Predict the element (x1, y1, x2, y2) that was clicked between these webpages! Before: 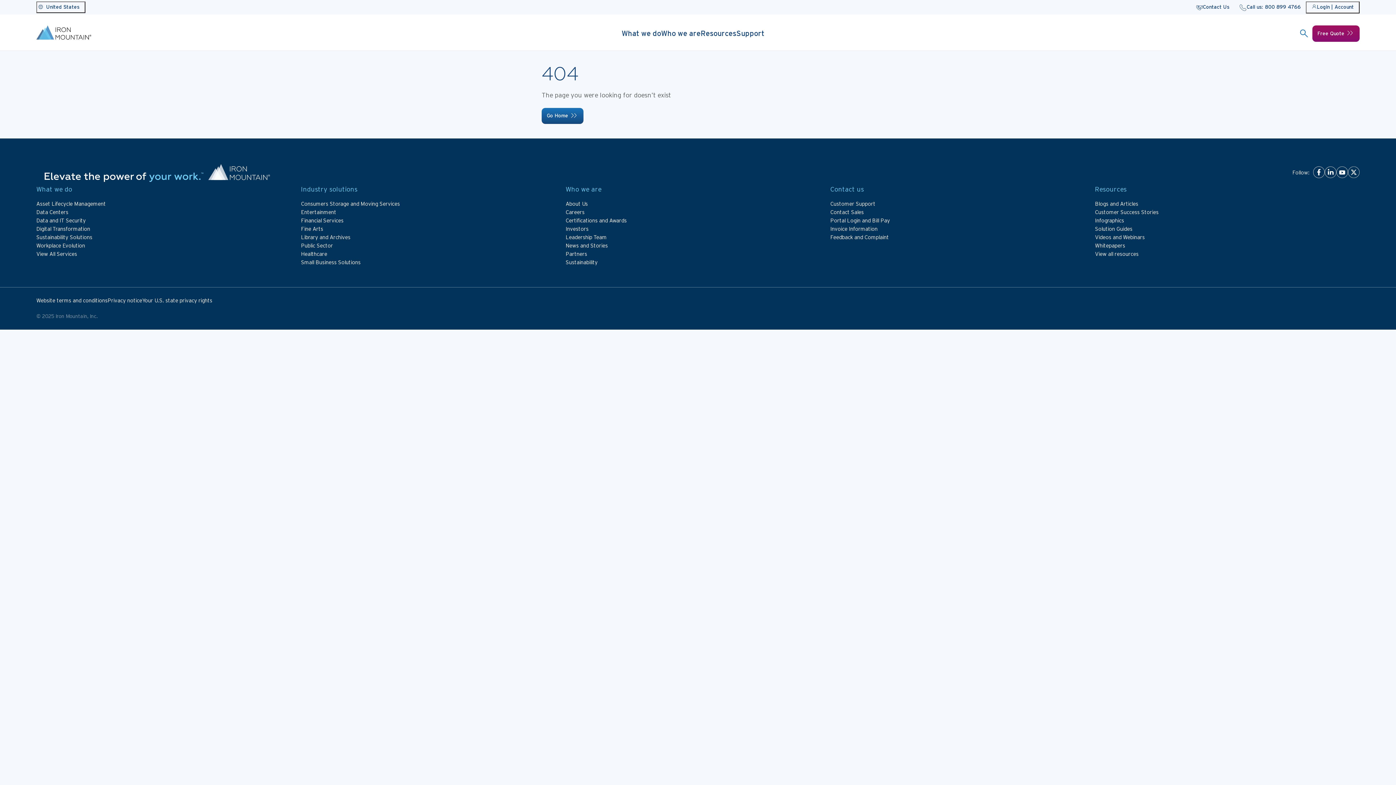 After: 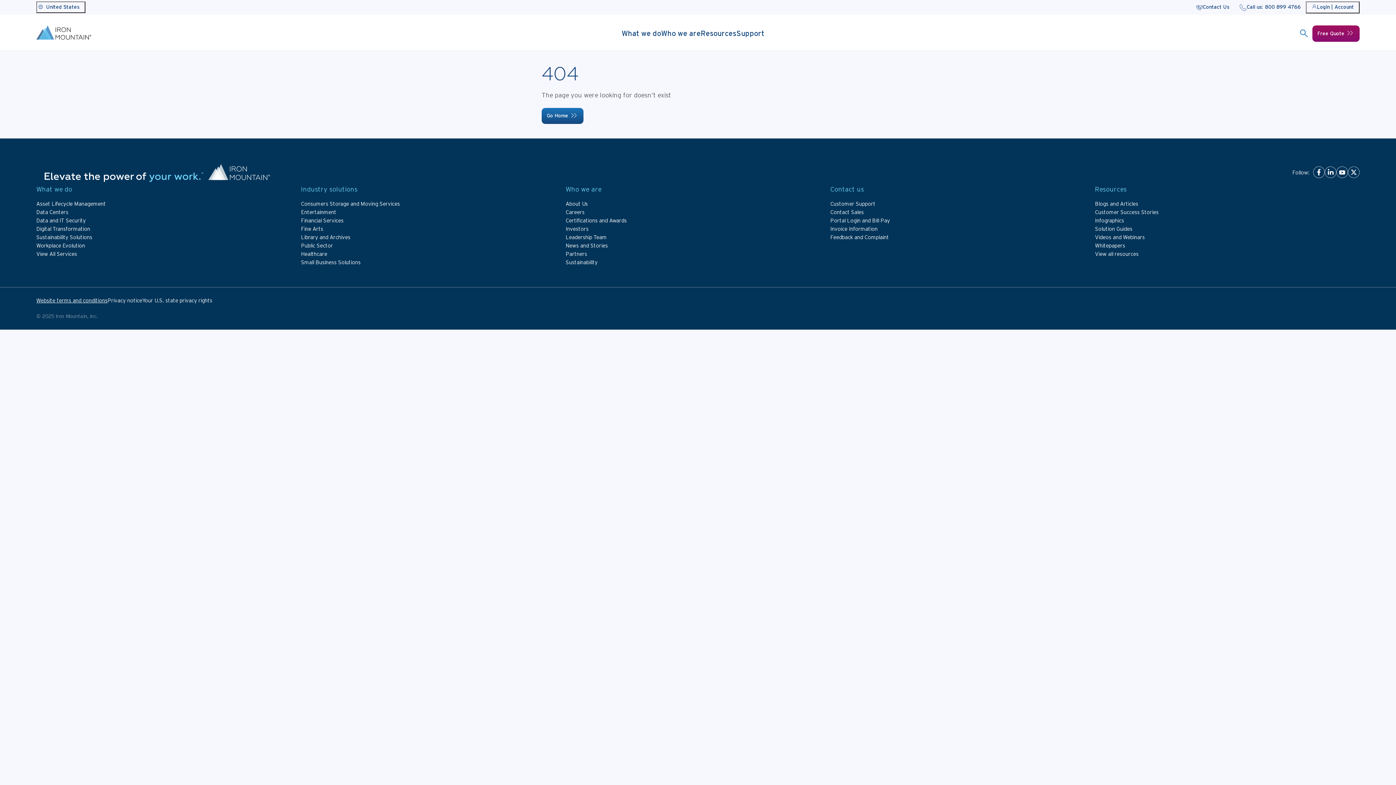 Action: label: Website terms and conditions bbox: (36, 296, 107, 305)